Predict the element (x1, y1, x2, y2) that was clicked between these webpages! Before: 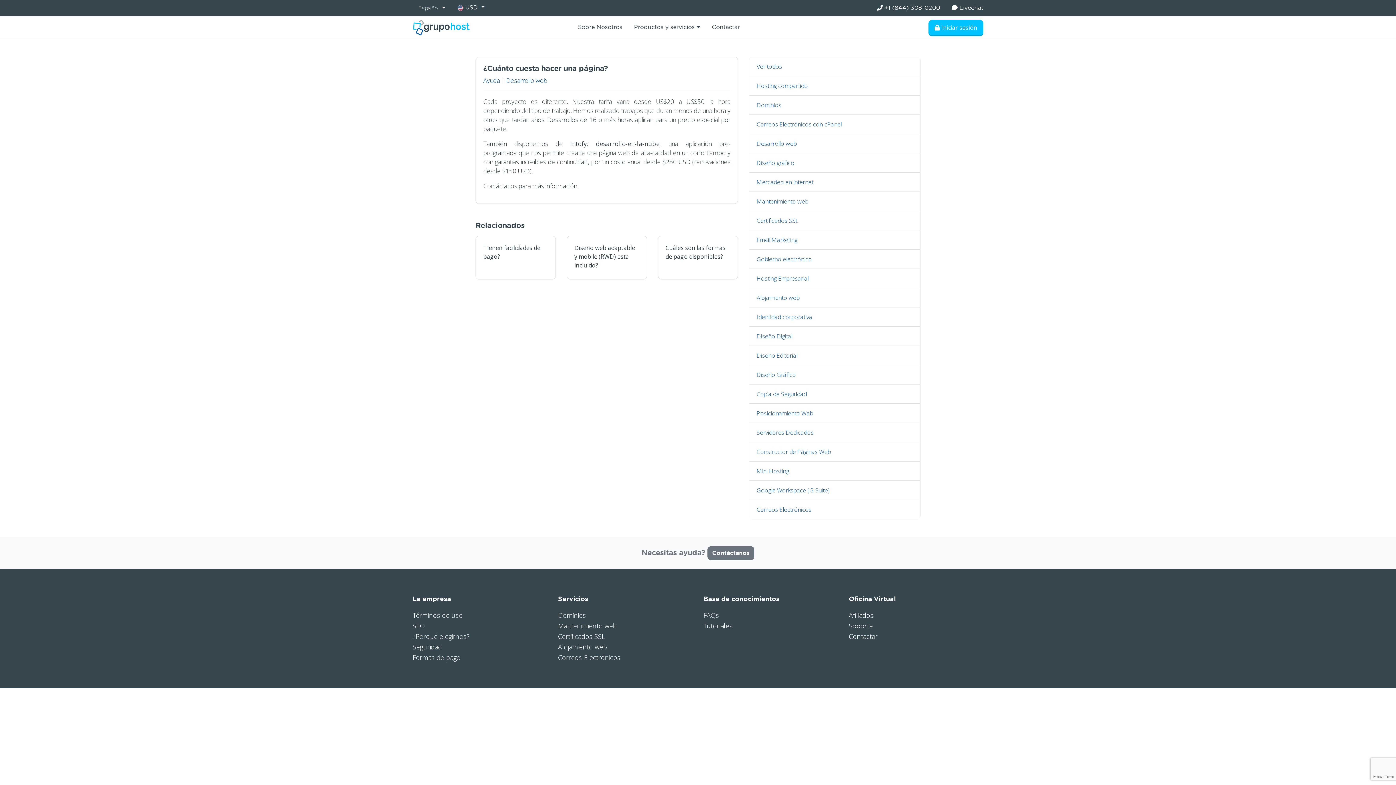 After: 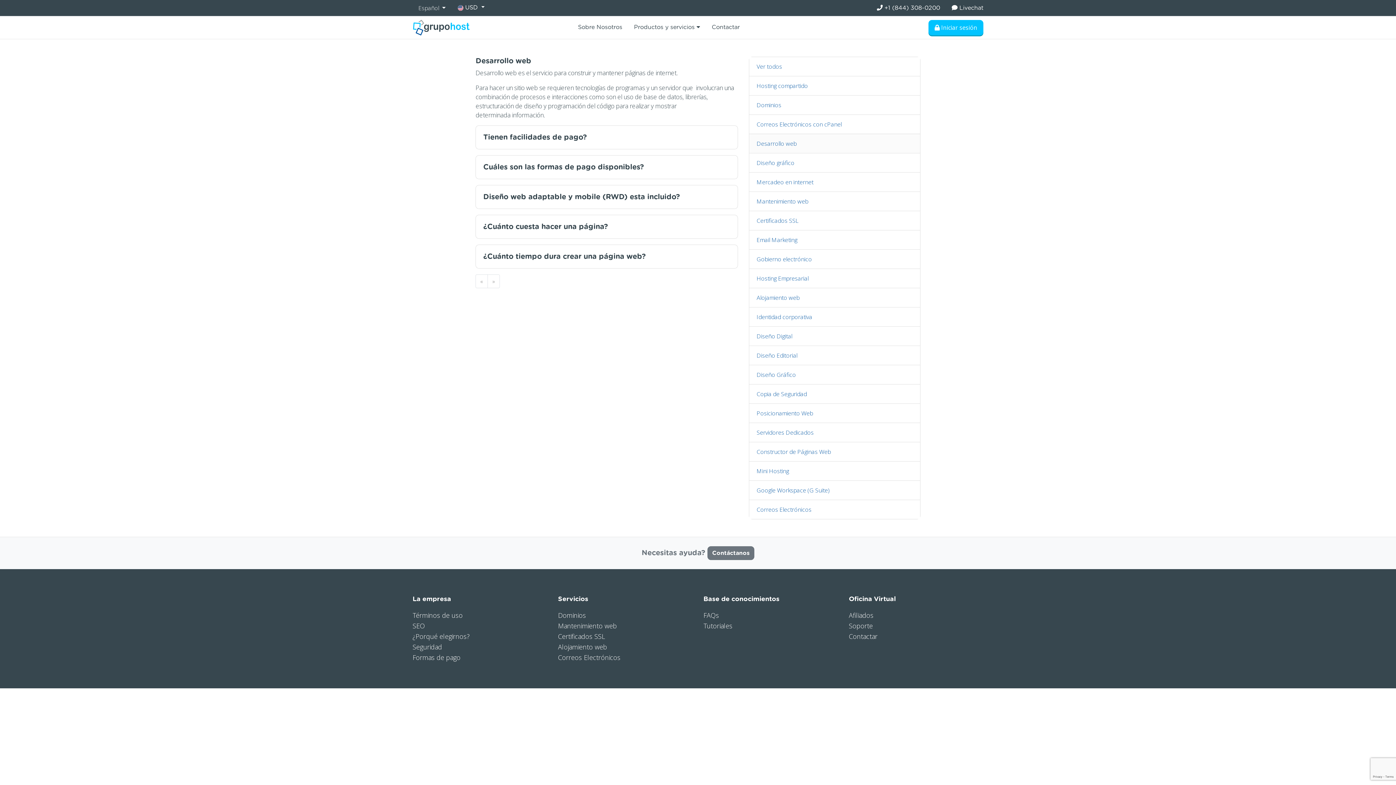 Action: label: Desarrollo web bbox: (506, 76, 547, 84)